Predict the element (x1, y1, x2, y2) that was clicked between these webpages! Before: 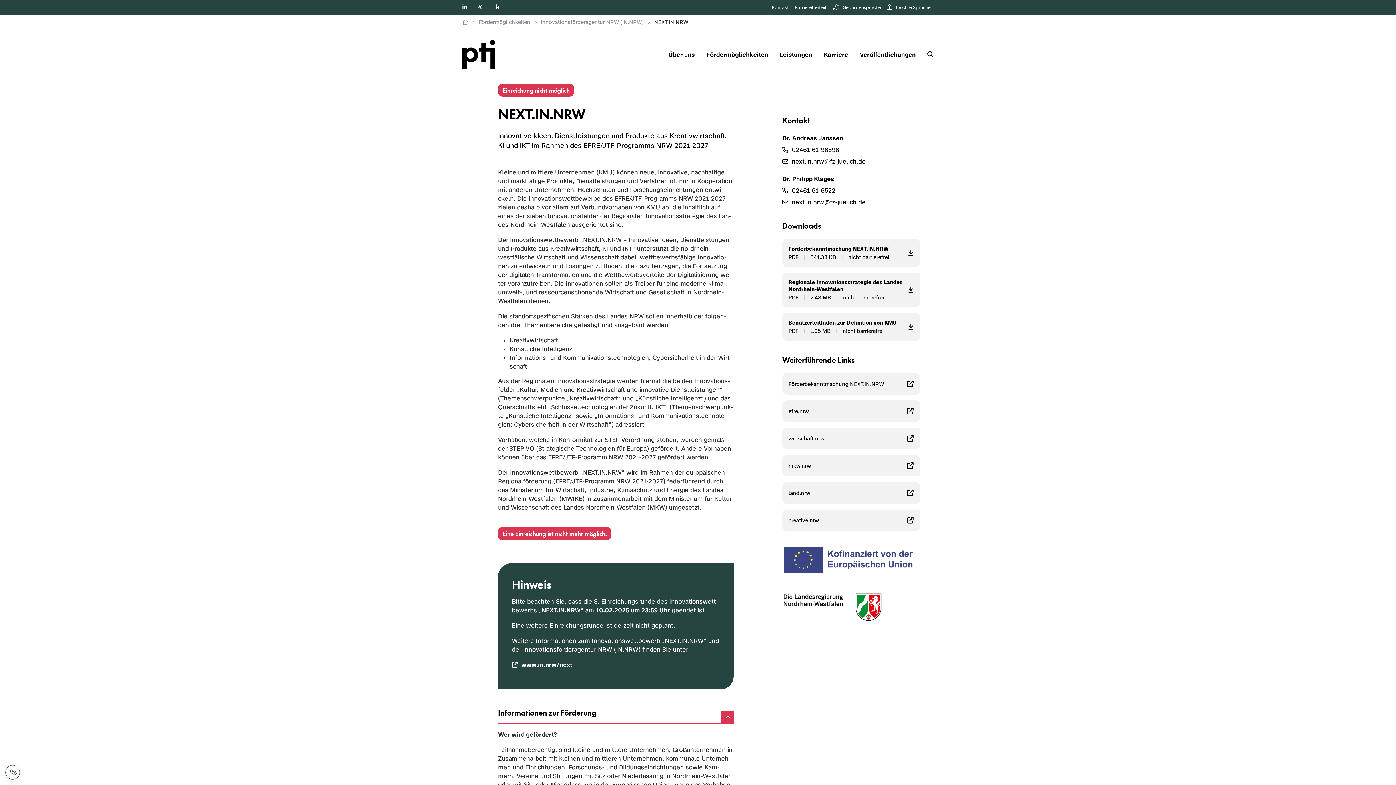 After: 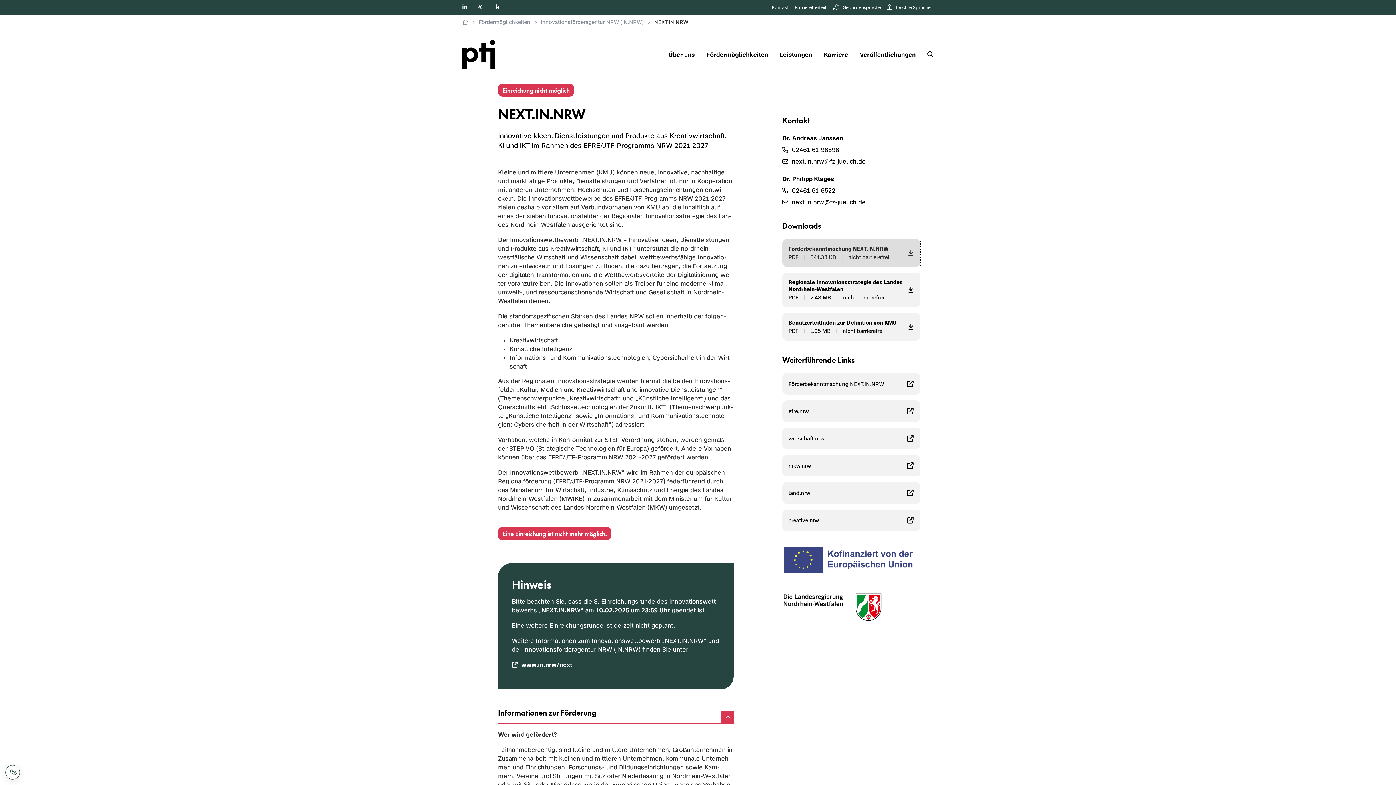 Action: label: För­der­be­kannt­ma­chung NEXT.IN.NRW
PDF  341.33 KB  nicht bar­rie­re­frei bbox: (782, 239, 920, 266)